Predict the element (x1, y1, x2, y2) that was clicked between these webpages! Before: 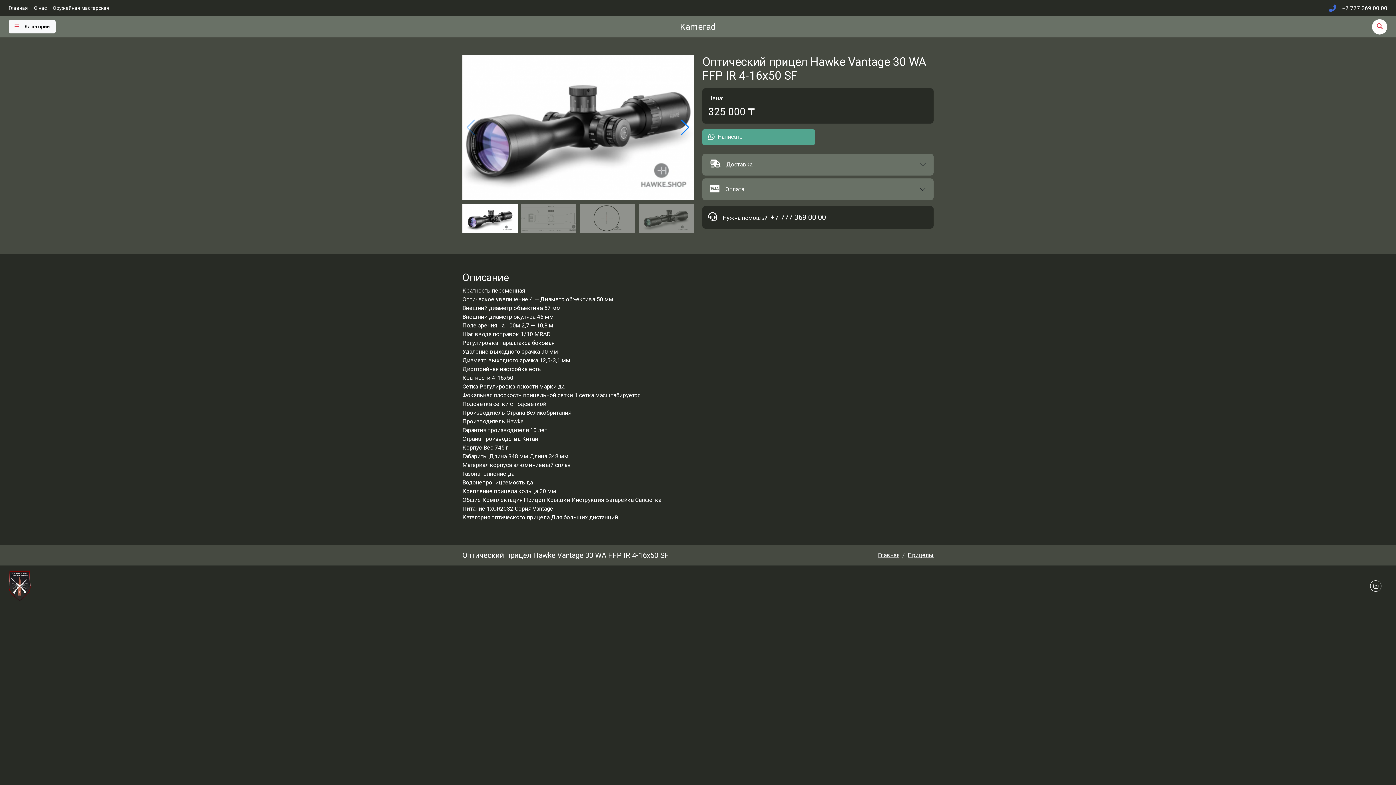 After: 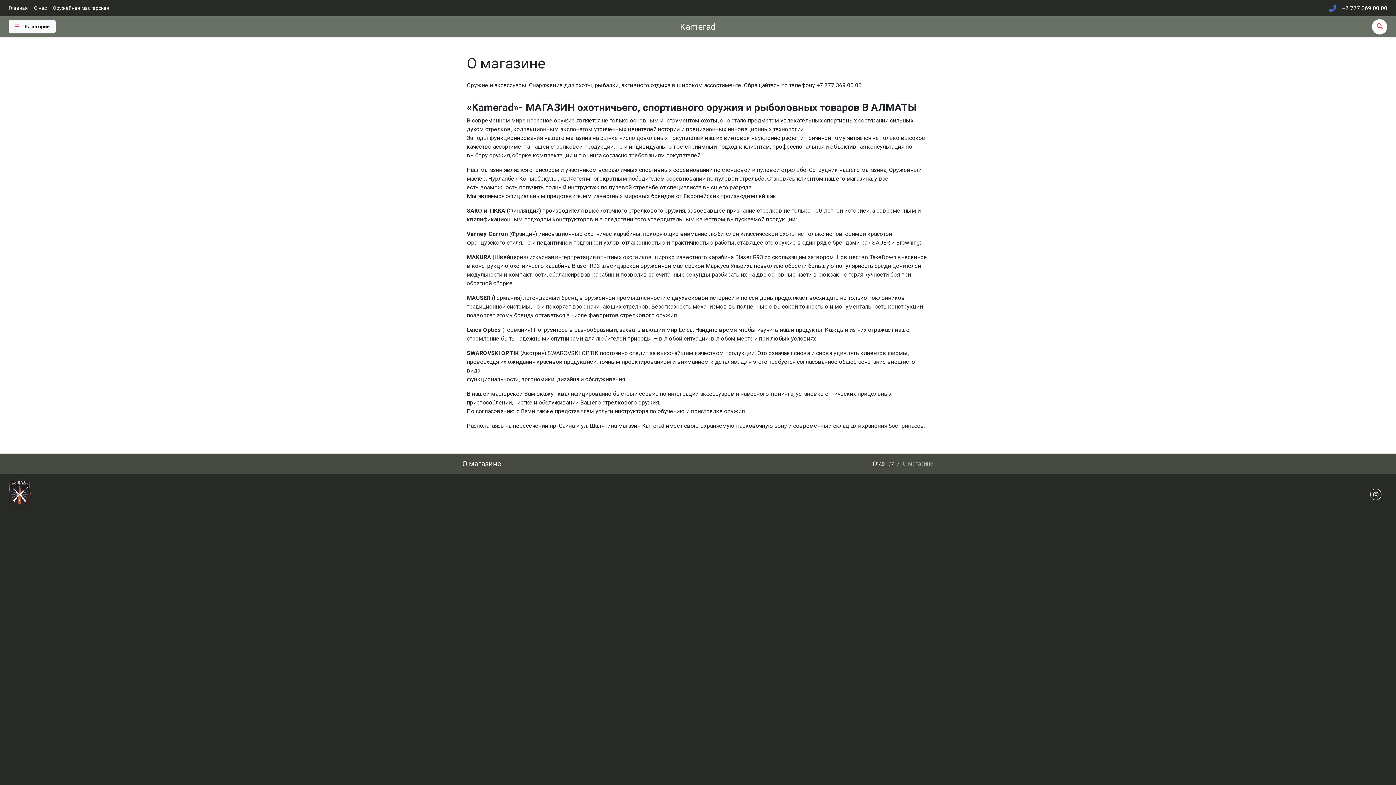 Action: bbox: (33, 1, 52, 14) label: О нас